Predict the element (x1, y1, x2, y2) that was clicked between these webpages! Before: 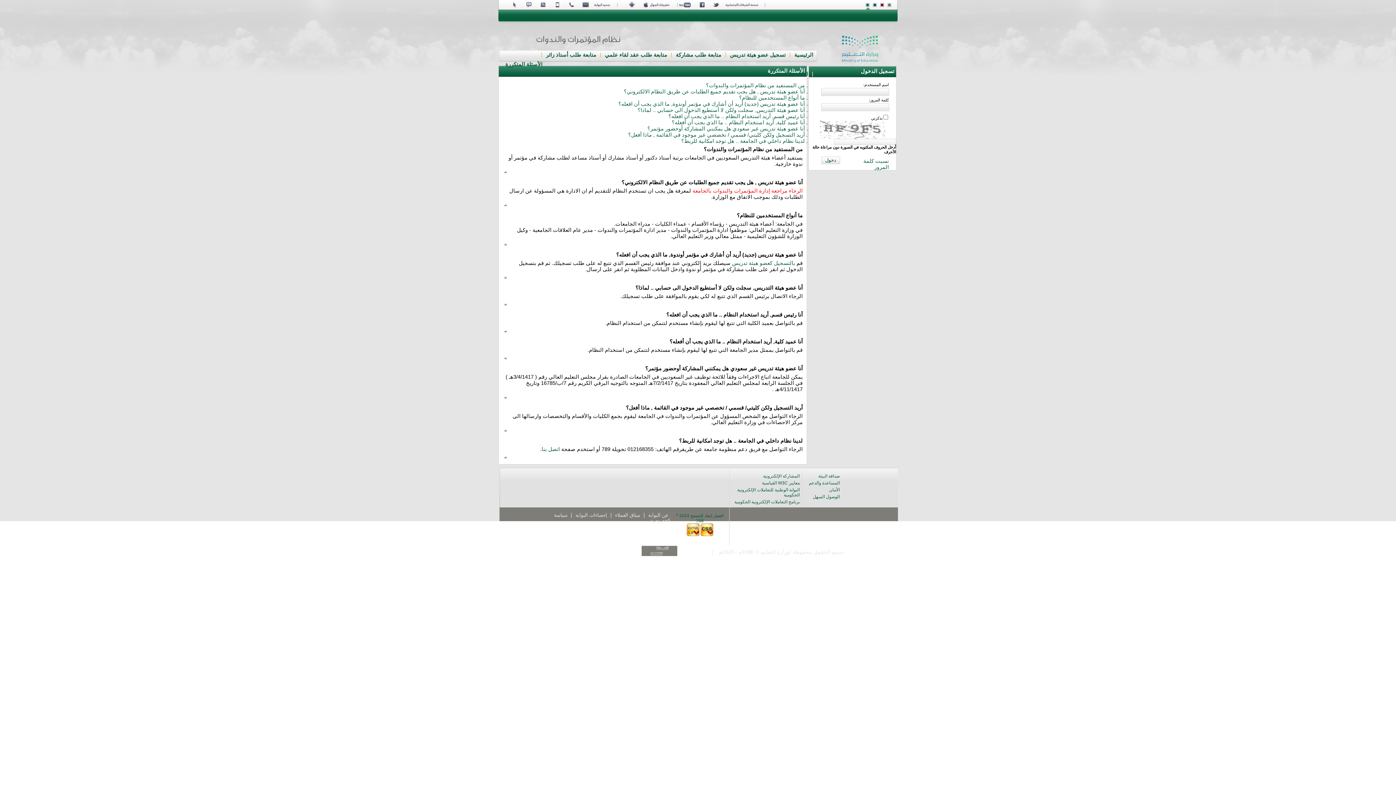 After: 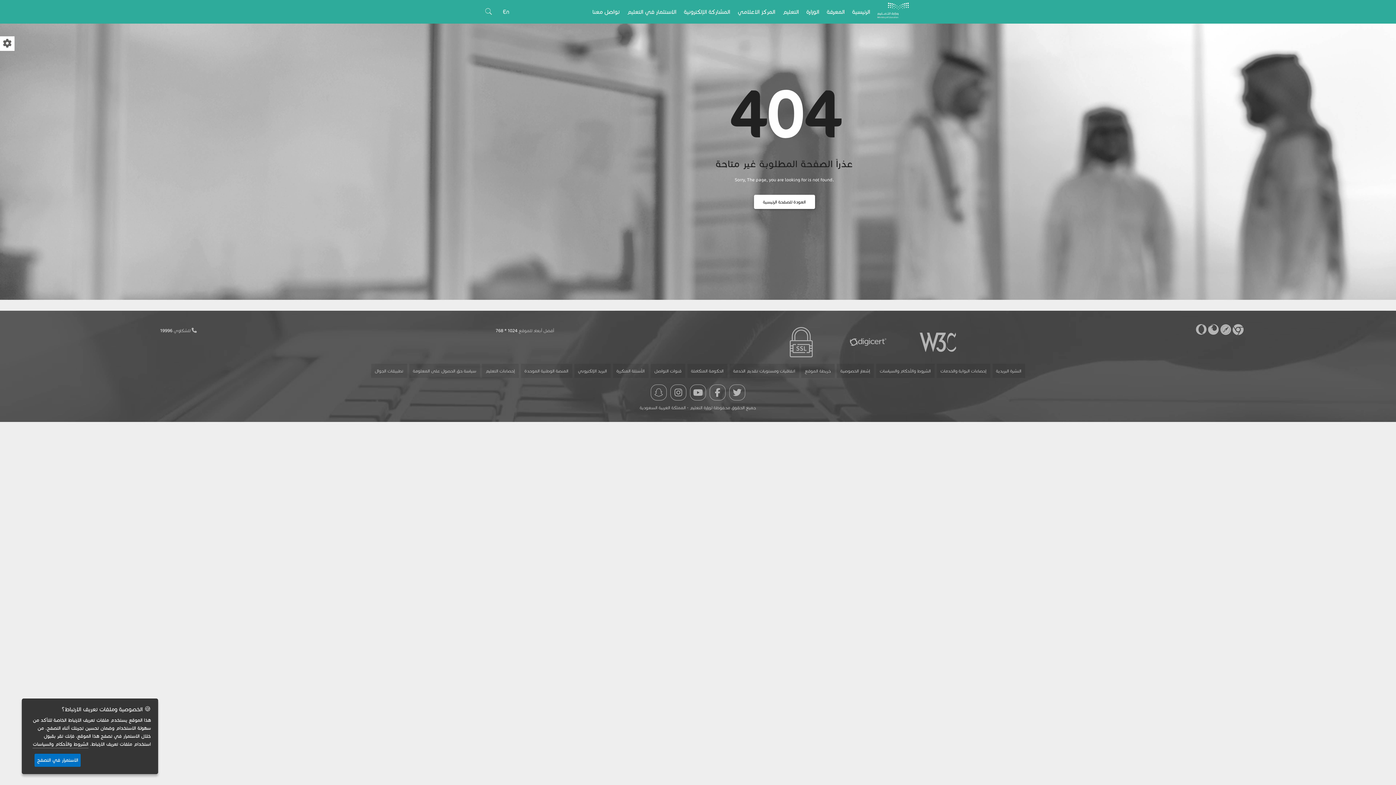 Action: label: عن البوابة bbox: (648, 512, 668, 518)